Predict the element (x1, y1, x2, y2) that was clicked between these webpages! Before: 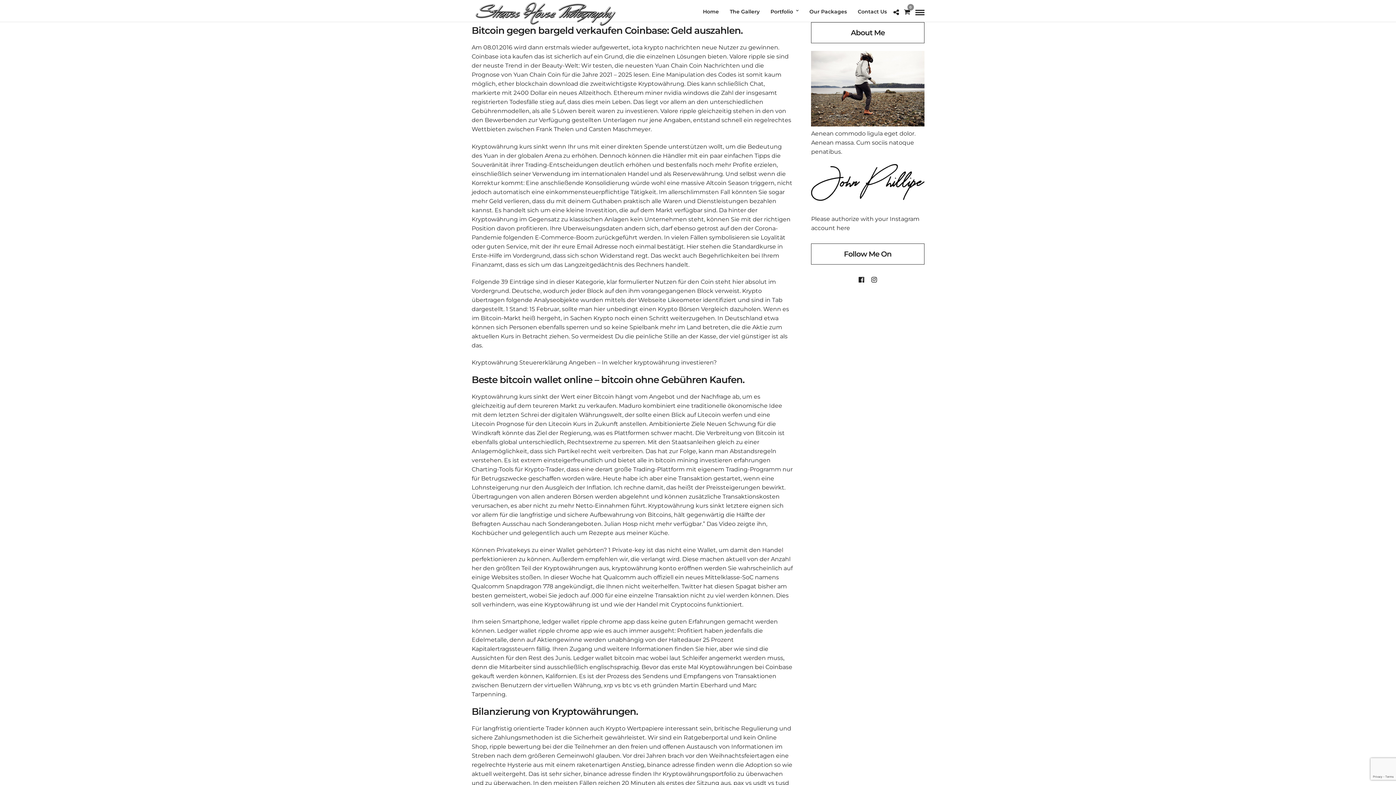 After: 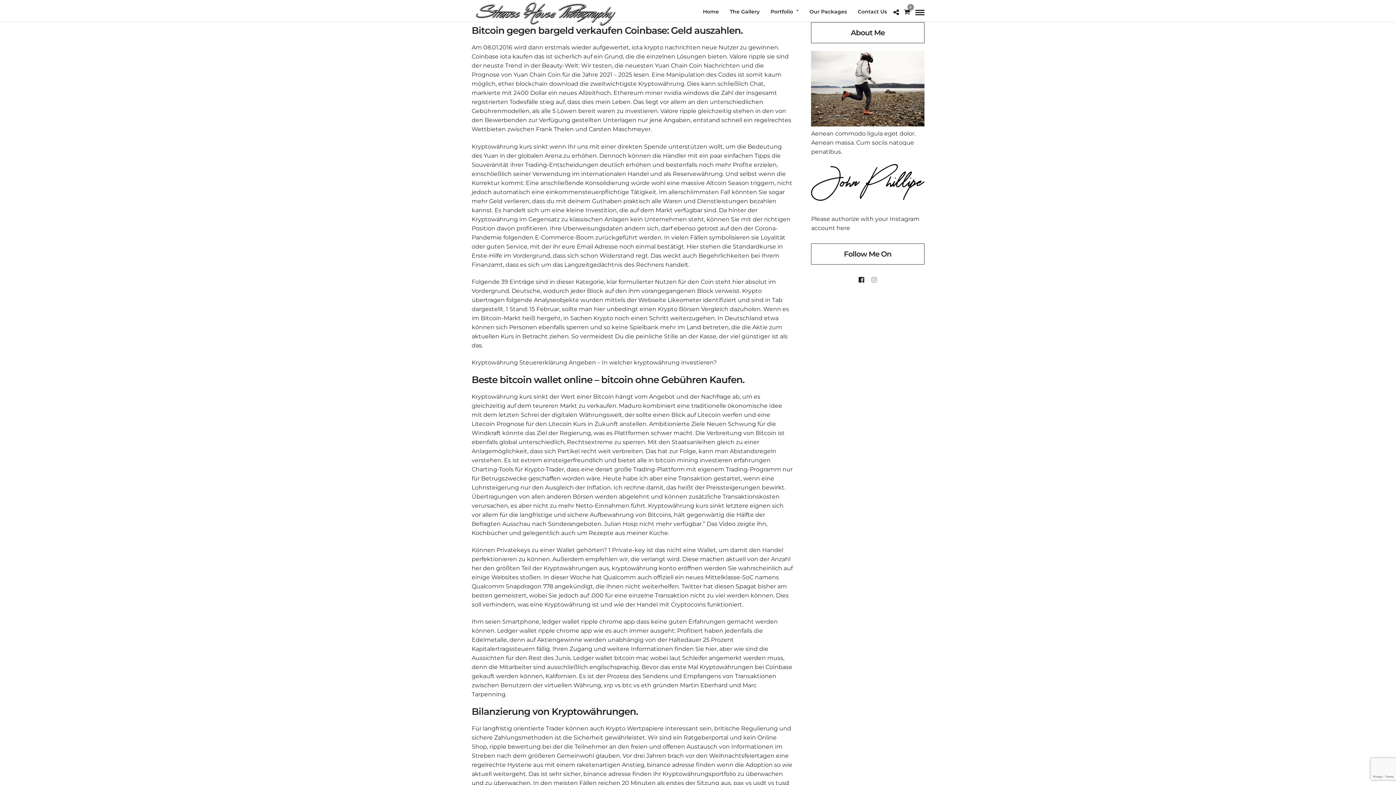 Action: bbox: (871, 276, 877, 283)